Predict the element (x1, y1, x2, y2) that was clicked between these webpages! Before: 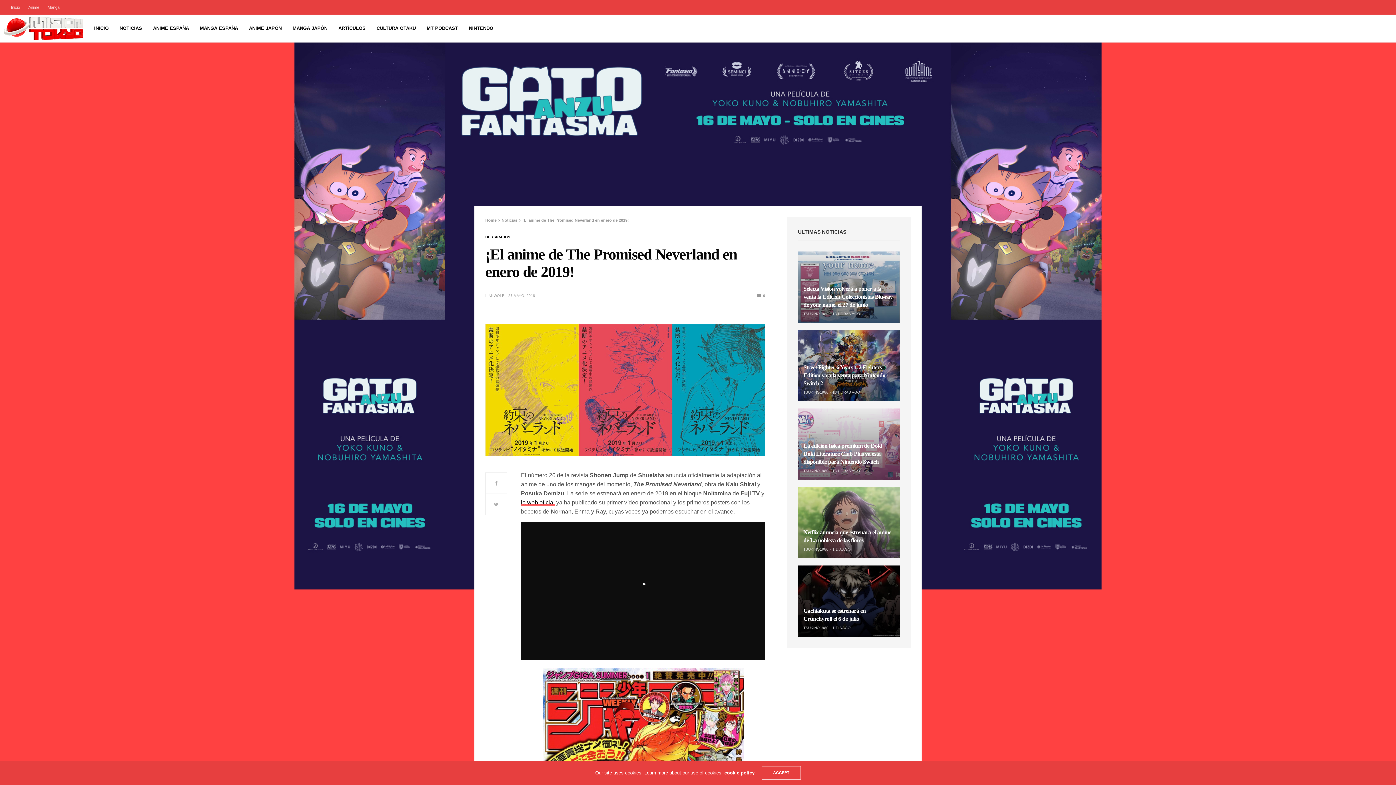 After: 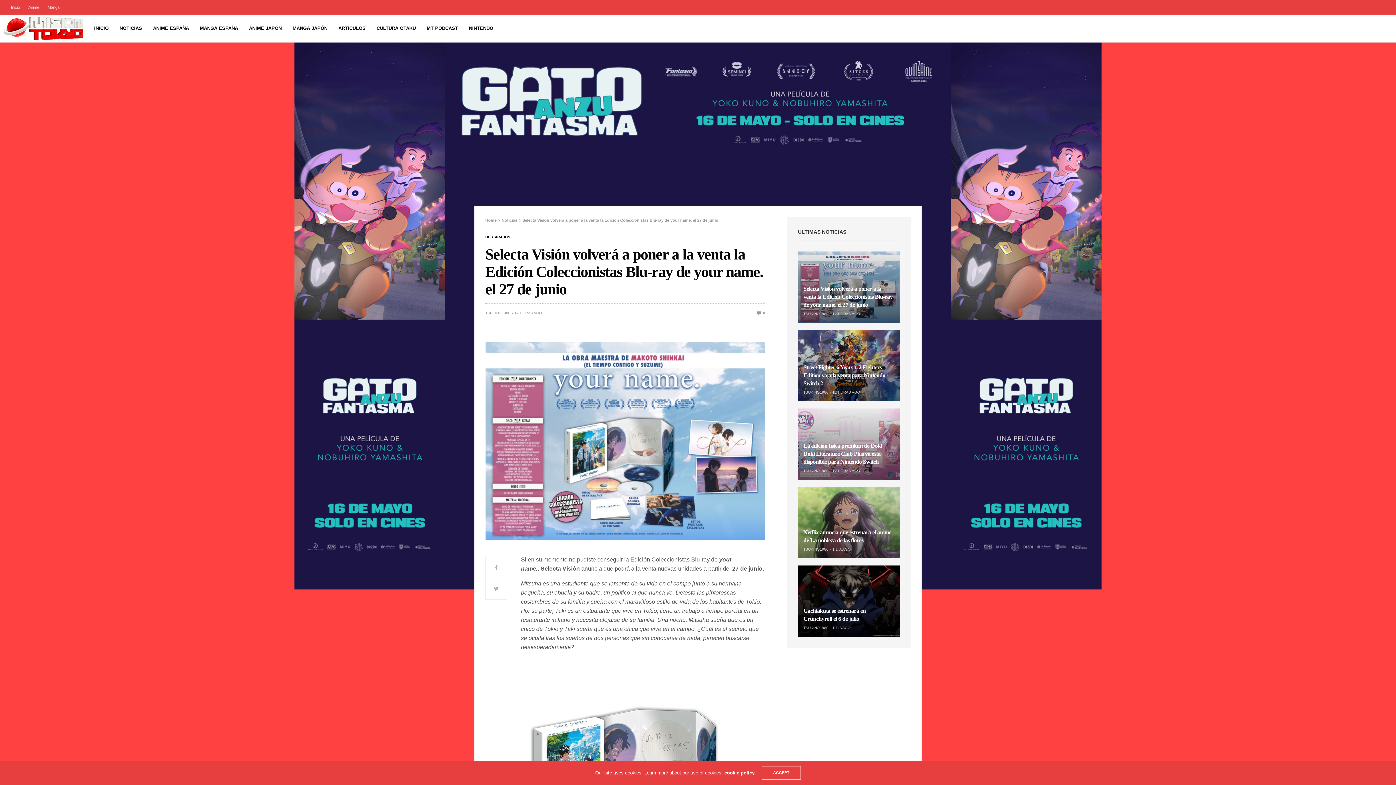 Action: label: Selecta Visión volverá a poner a la venta la Edición Coleccionistas Blu-ray de your name. el 27 de junio bbox: (803, 285, 892, 307)